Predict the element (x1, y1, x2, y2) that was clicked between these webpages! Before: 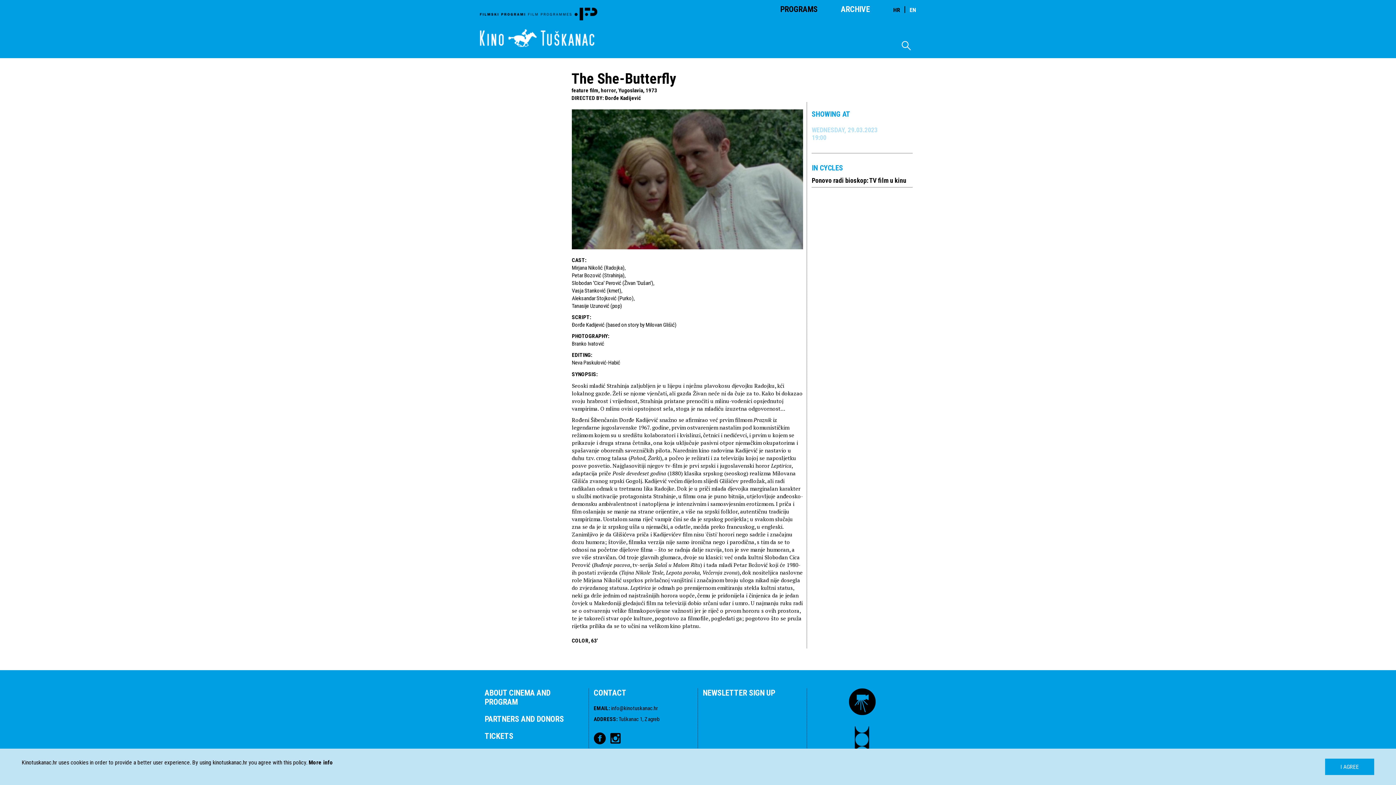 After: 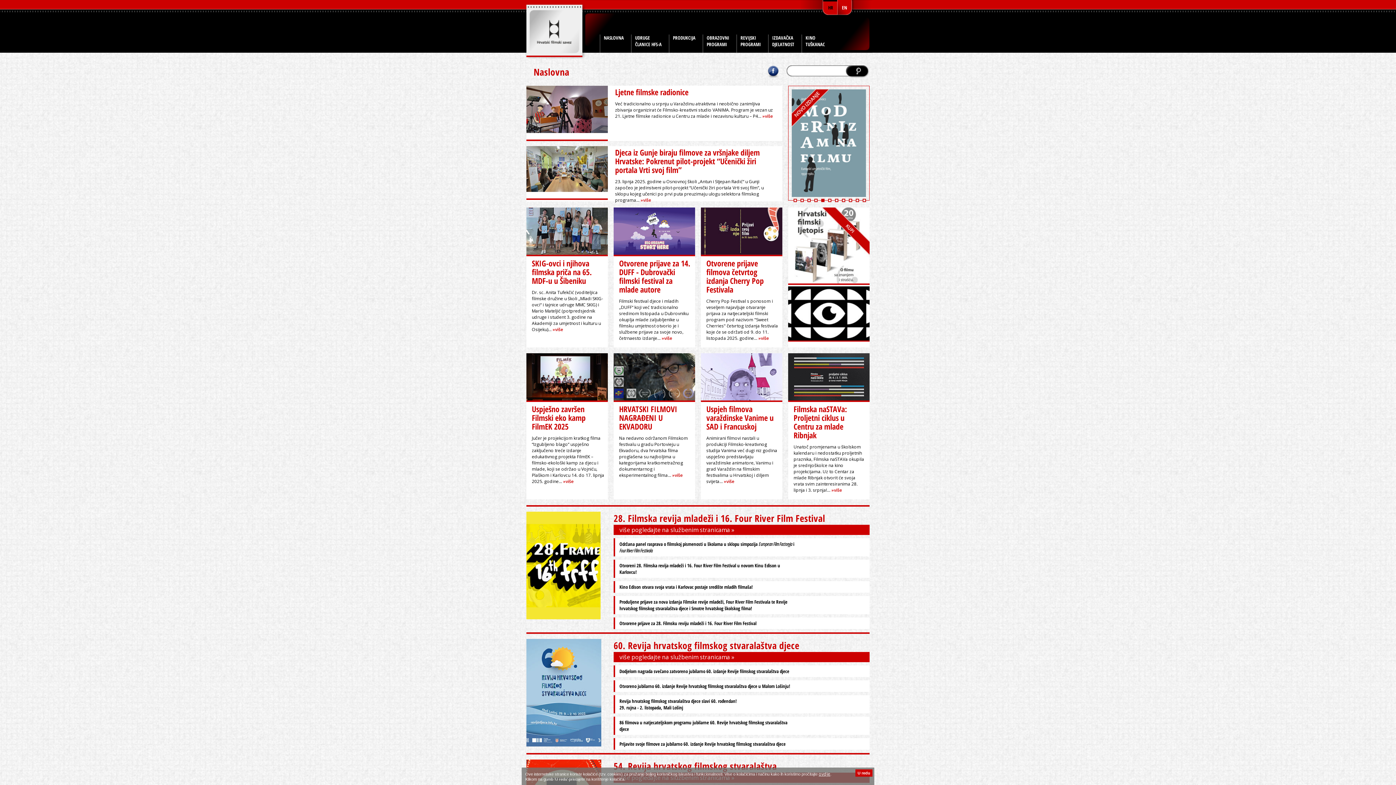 Action: bbox: (812, 726, 912, 761)